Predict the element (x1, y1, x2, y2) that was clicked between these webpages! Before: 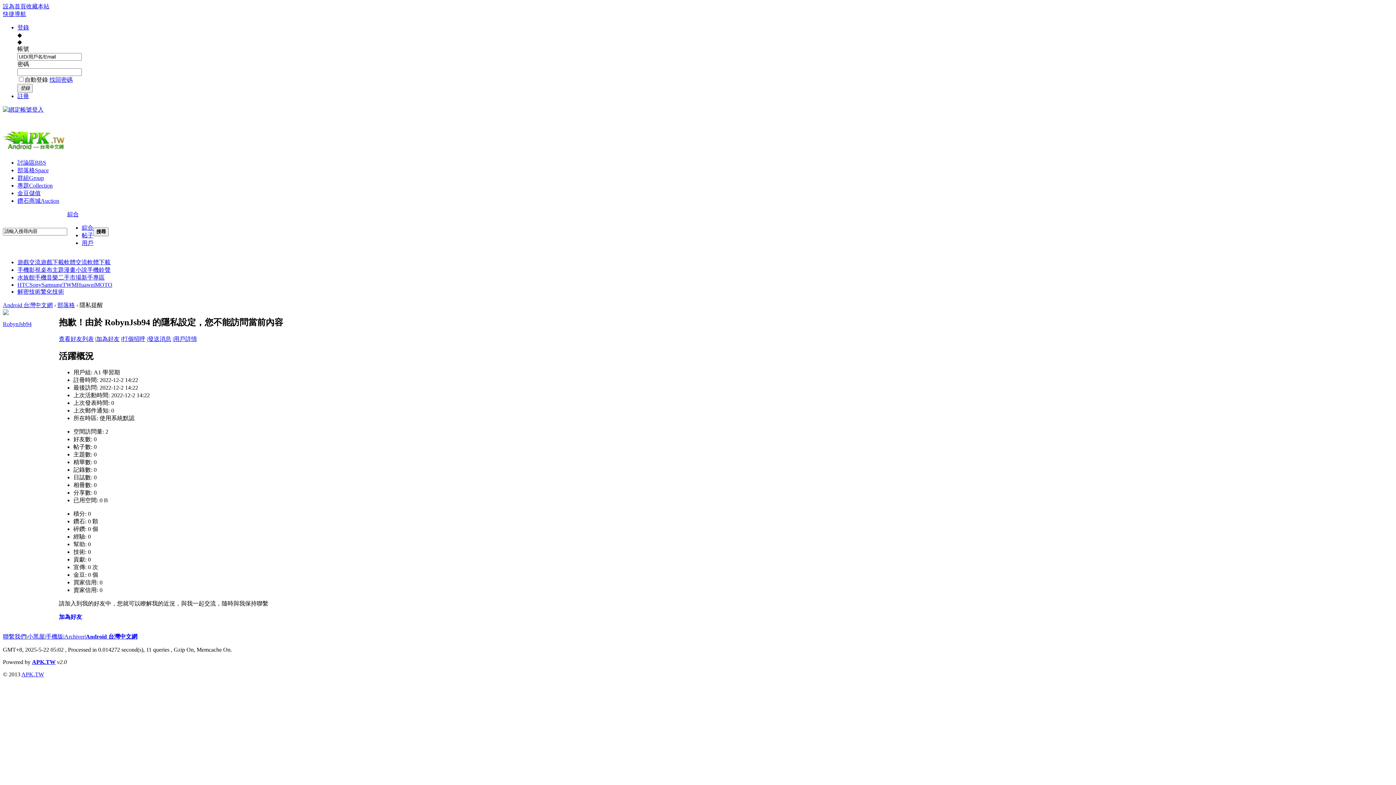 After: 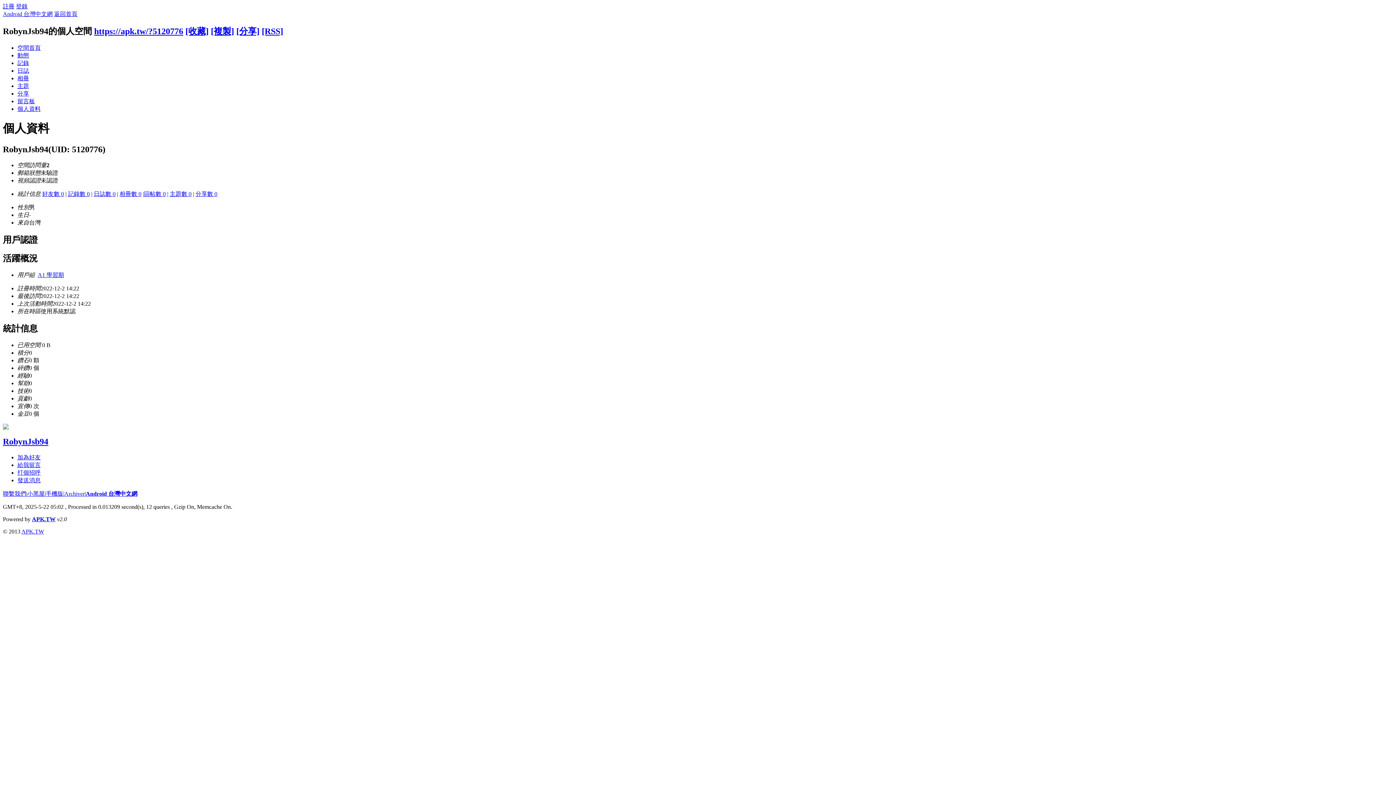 Action: label: 用戶詳情 bbox: (173, 335, 197, 342)